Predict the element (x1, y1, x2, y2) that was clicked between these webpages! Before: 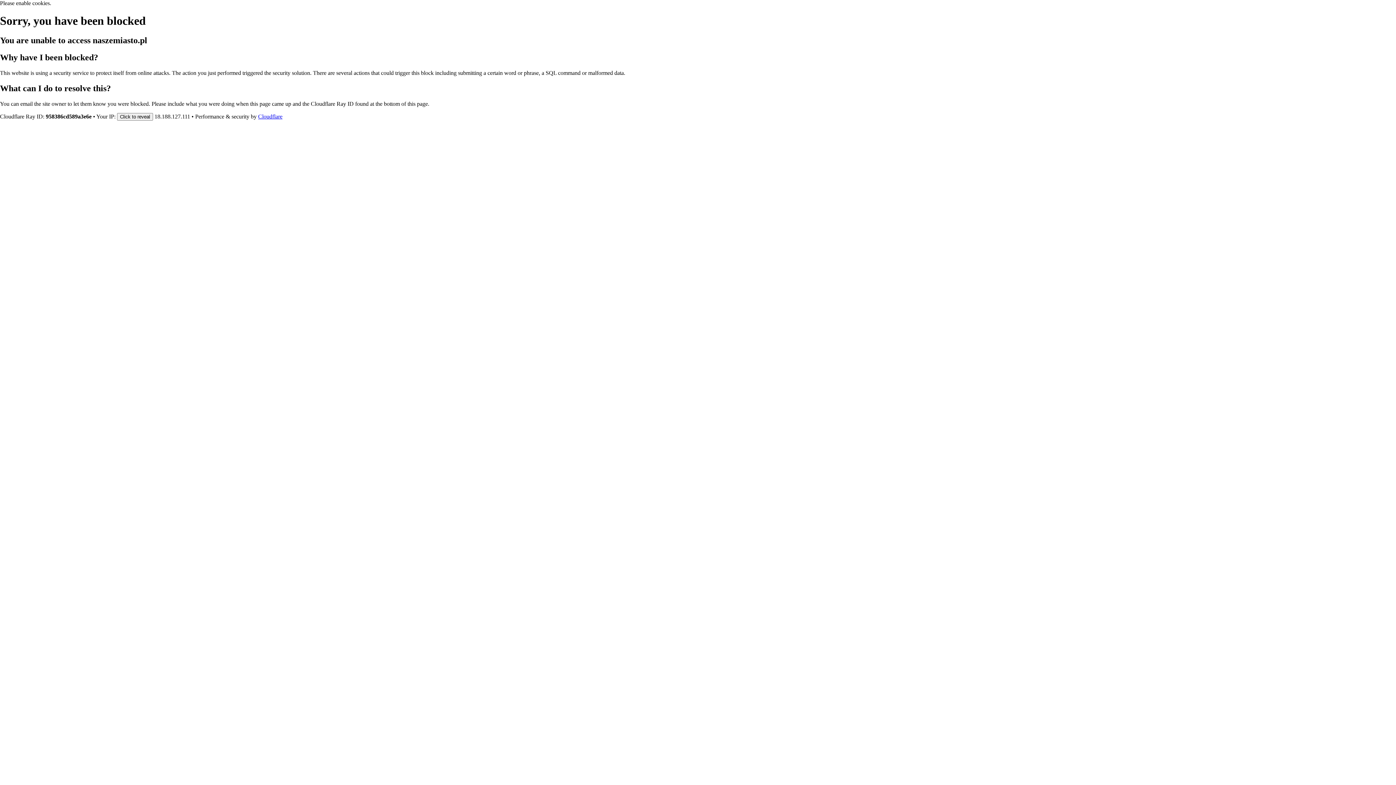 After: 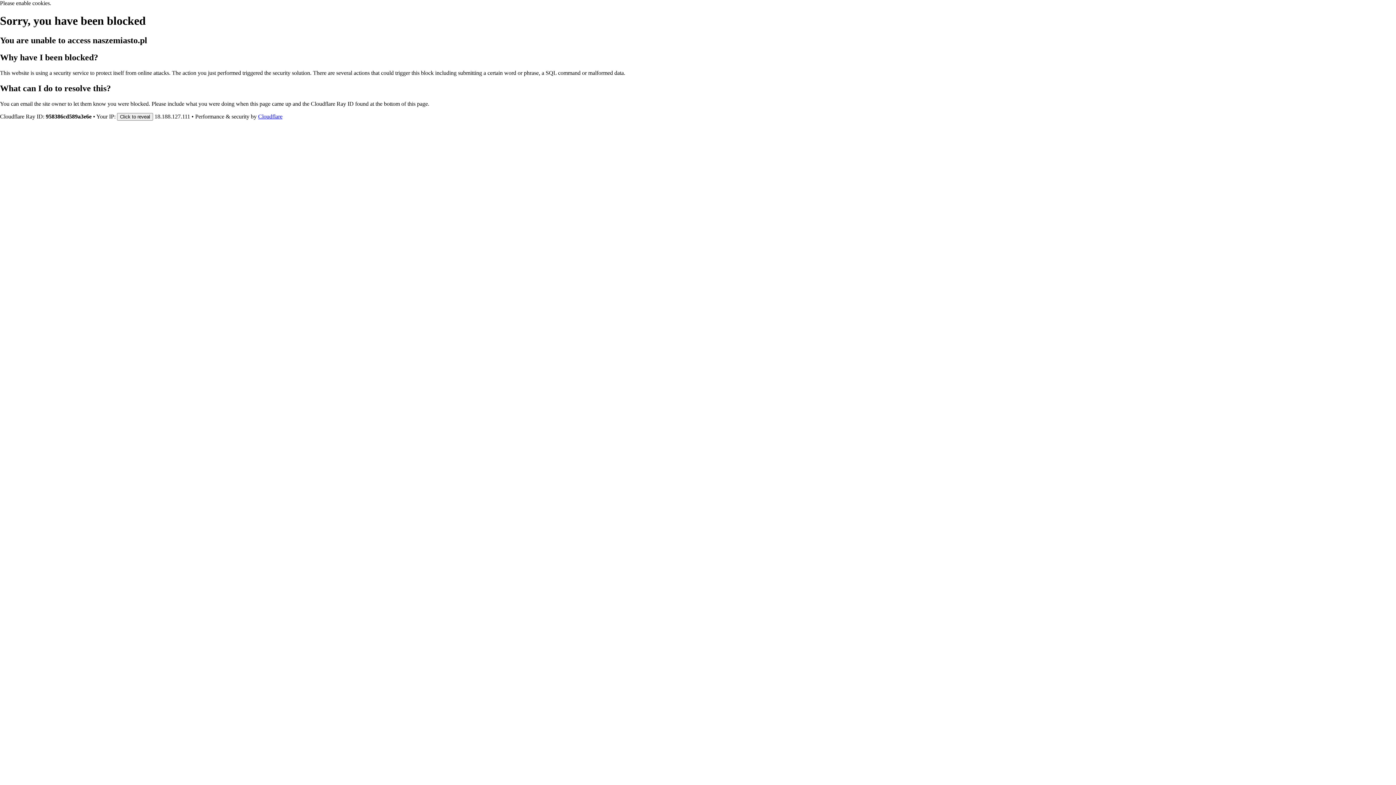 Action: bbox: (258, 113, 282, 119) label: Cloudflare